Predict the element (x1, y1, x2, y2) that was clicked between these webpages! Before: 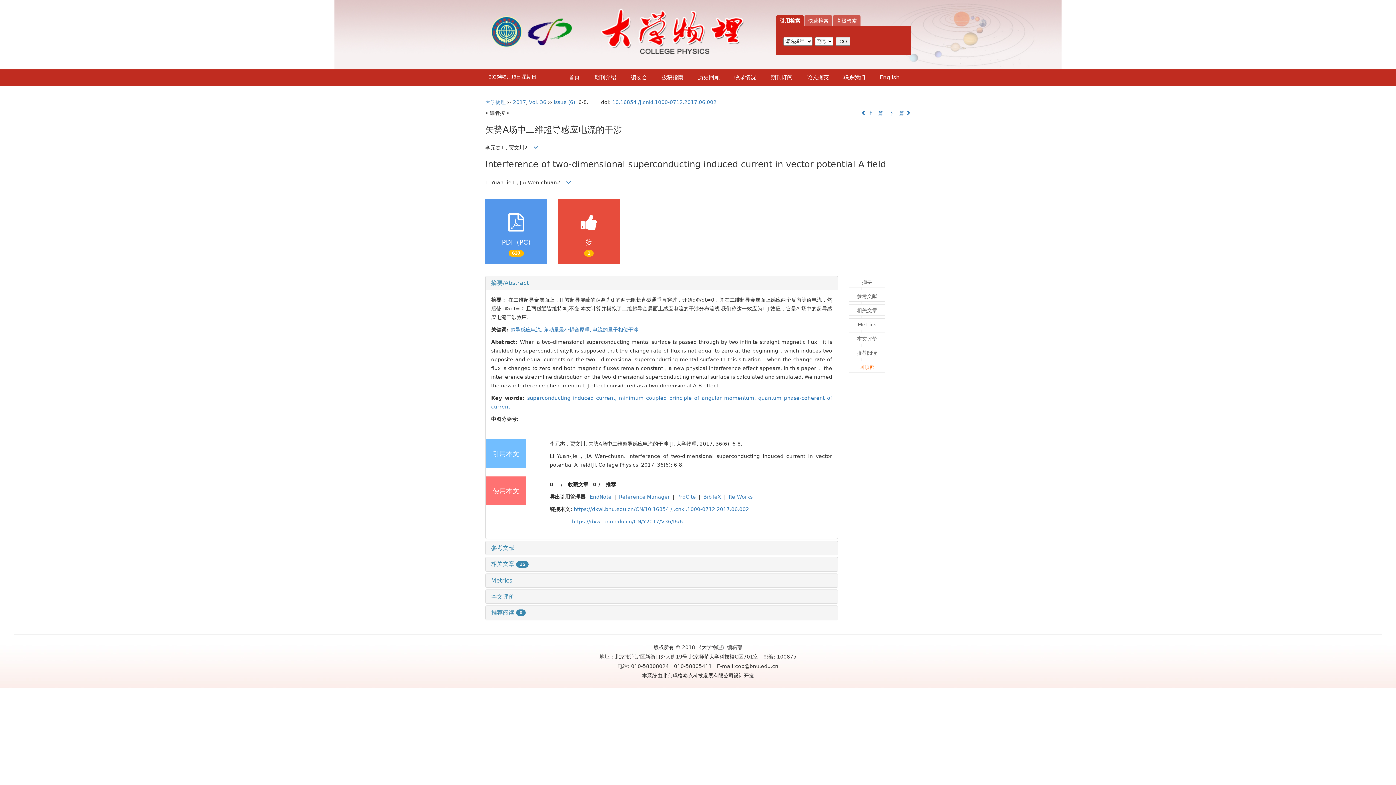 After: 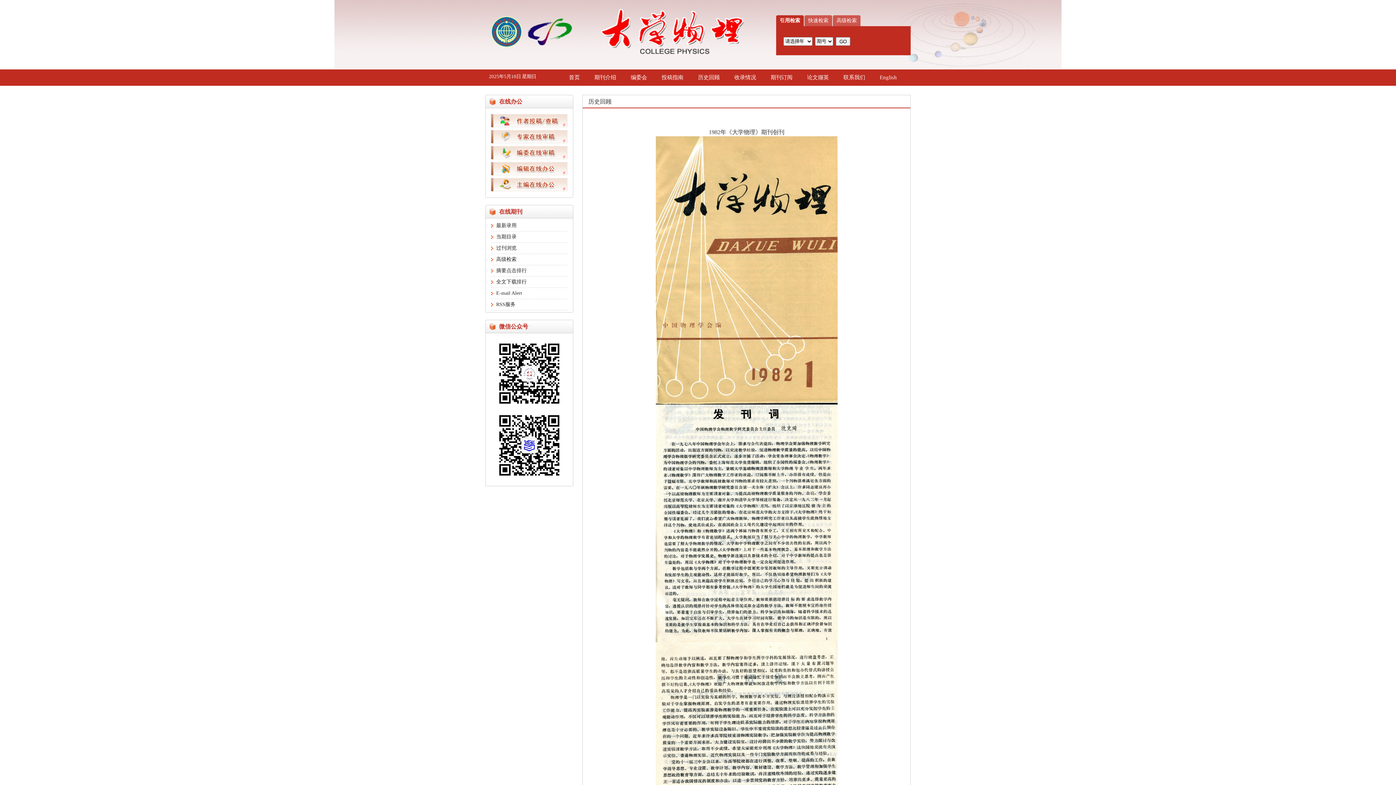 Action: bbox: (690, 69, 727, 85) label: 历史回顾